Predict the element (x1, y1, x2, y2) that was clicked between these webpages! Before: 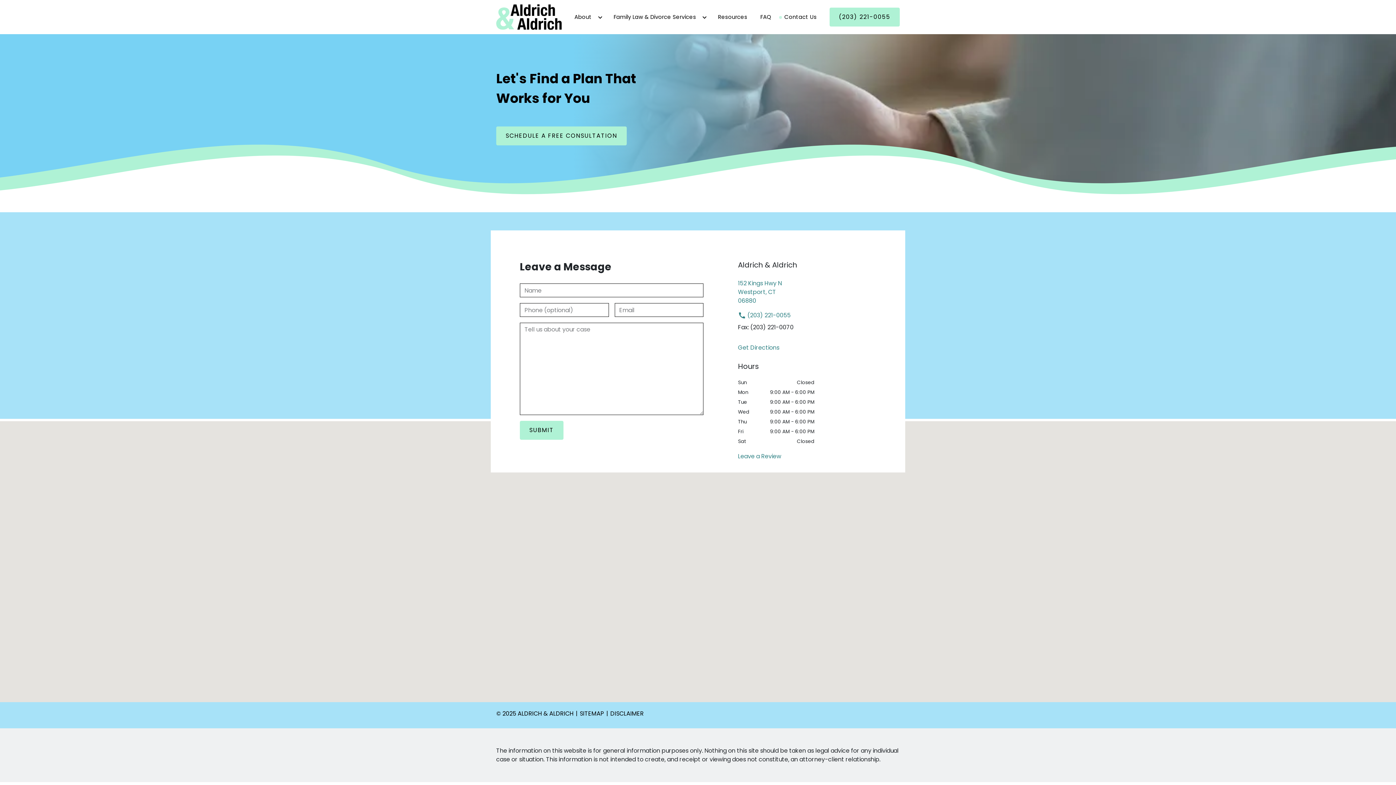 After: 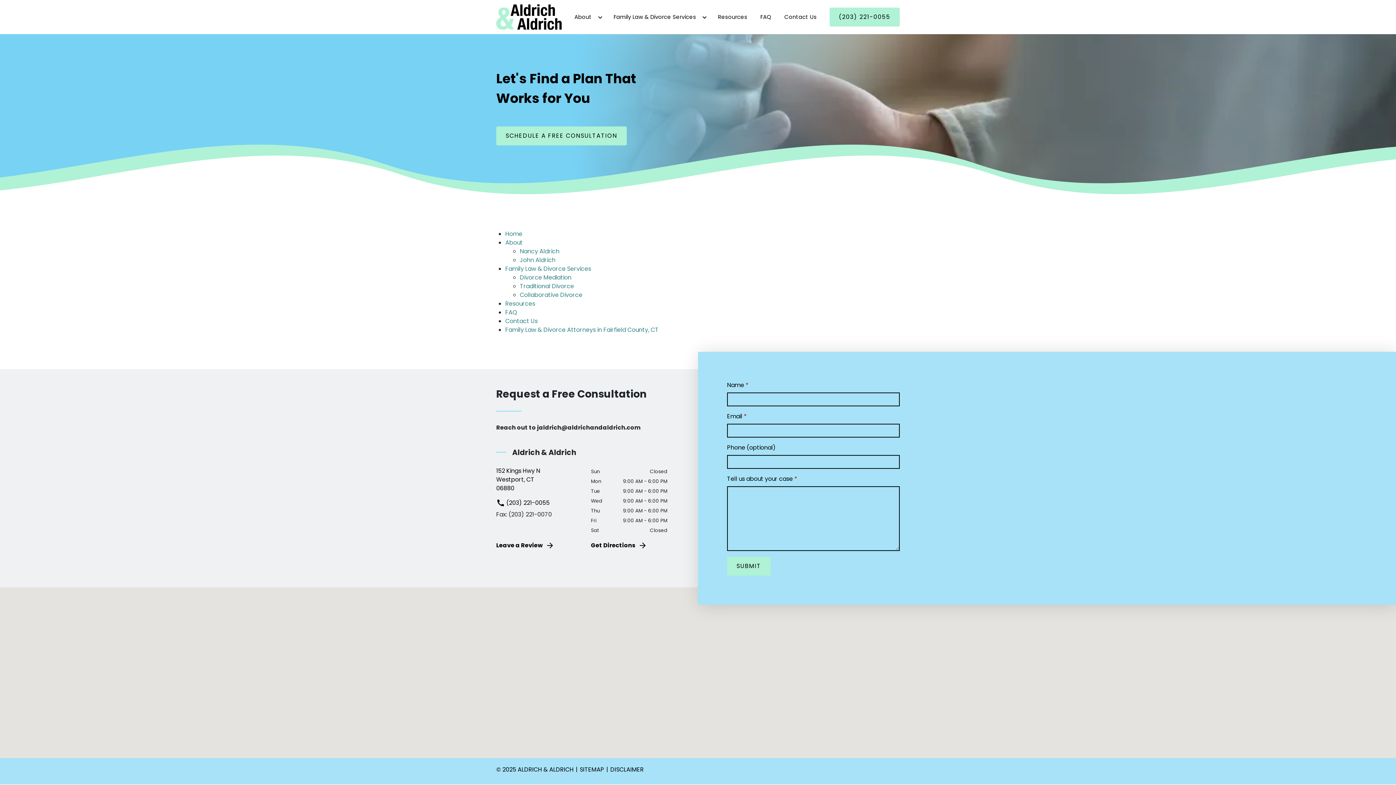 Action: label: go to sitemap bbox: (575, 709, 604, 718)